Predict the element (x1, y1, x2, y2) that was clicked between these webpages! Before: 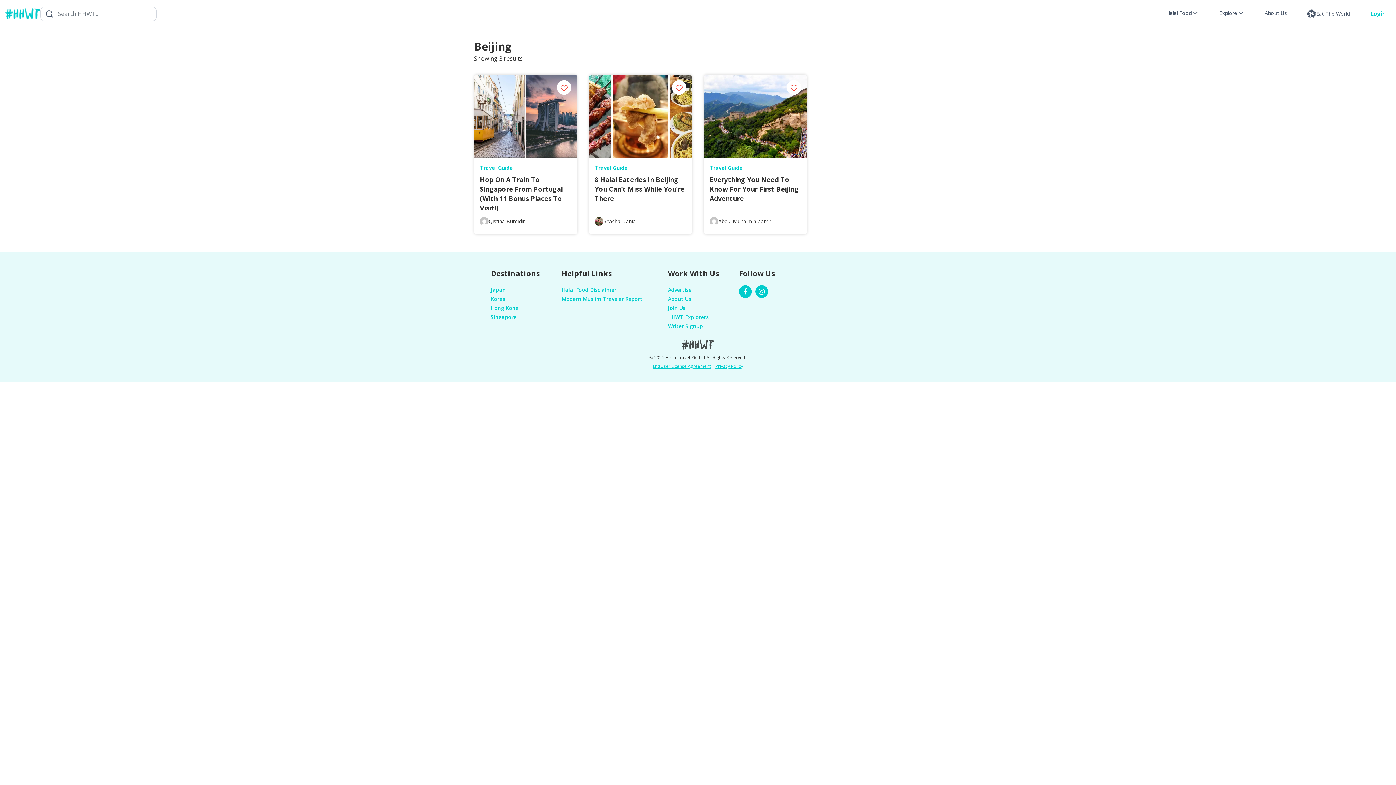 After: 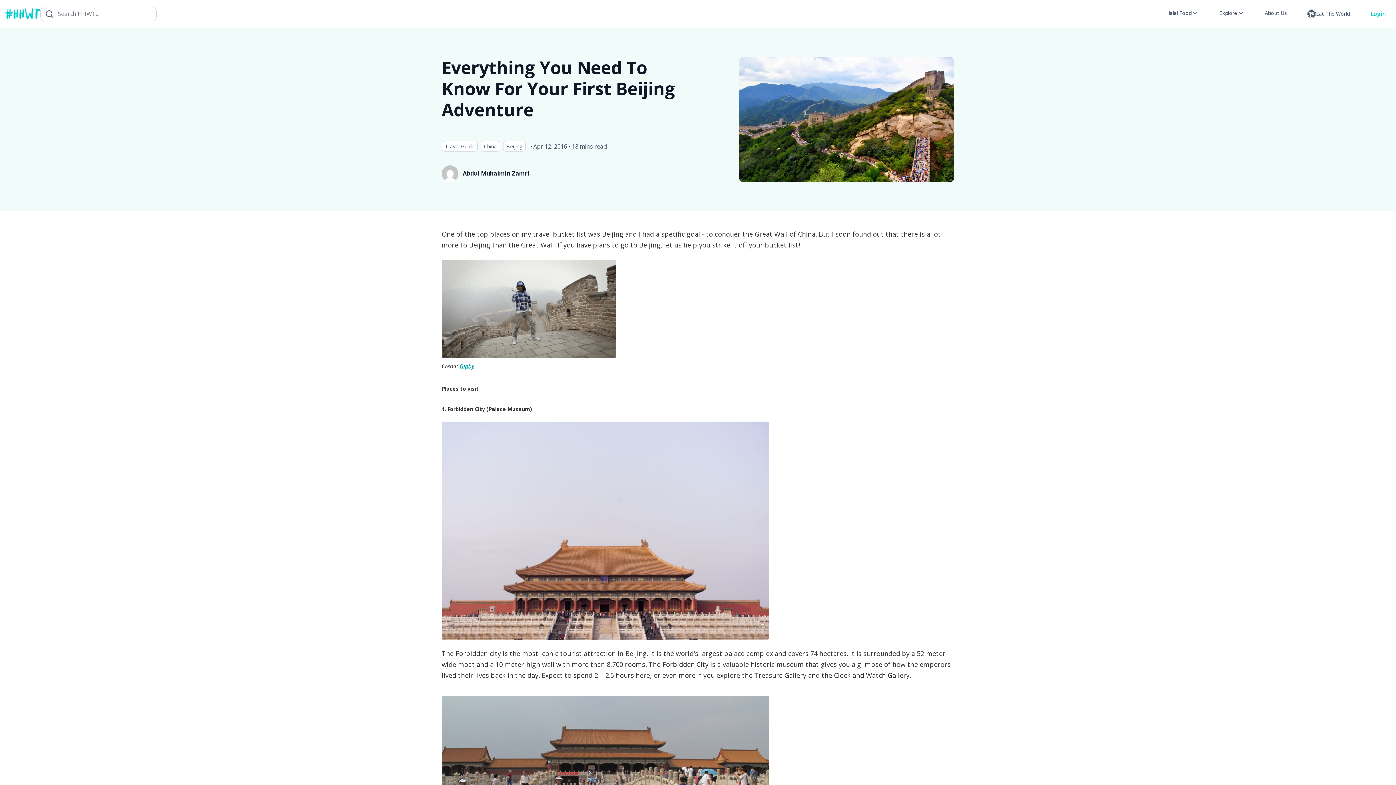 Action: bbox: (709, 174, 801, 203) label: Everything You Need To Know For Your First Beijing Adventure